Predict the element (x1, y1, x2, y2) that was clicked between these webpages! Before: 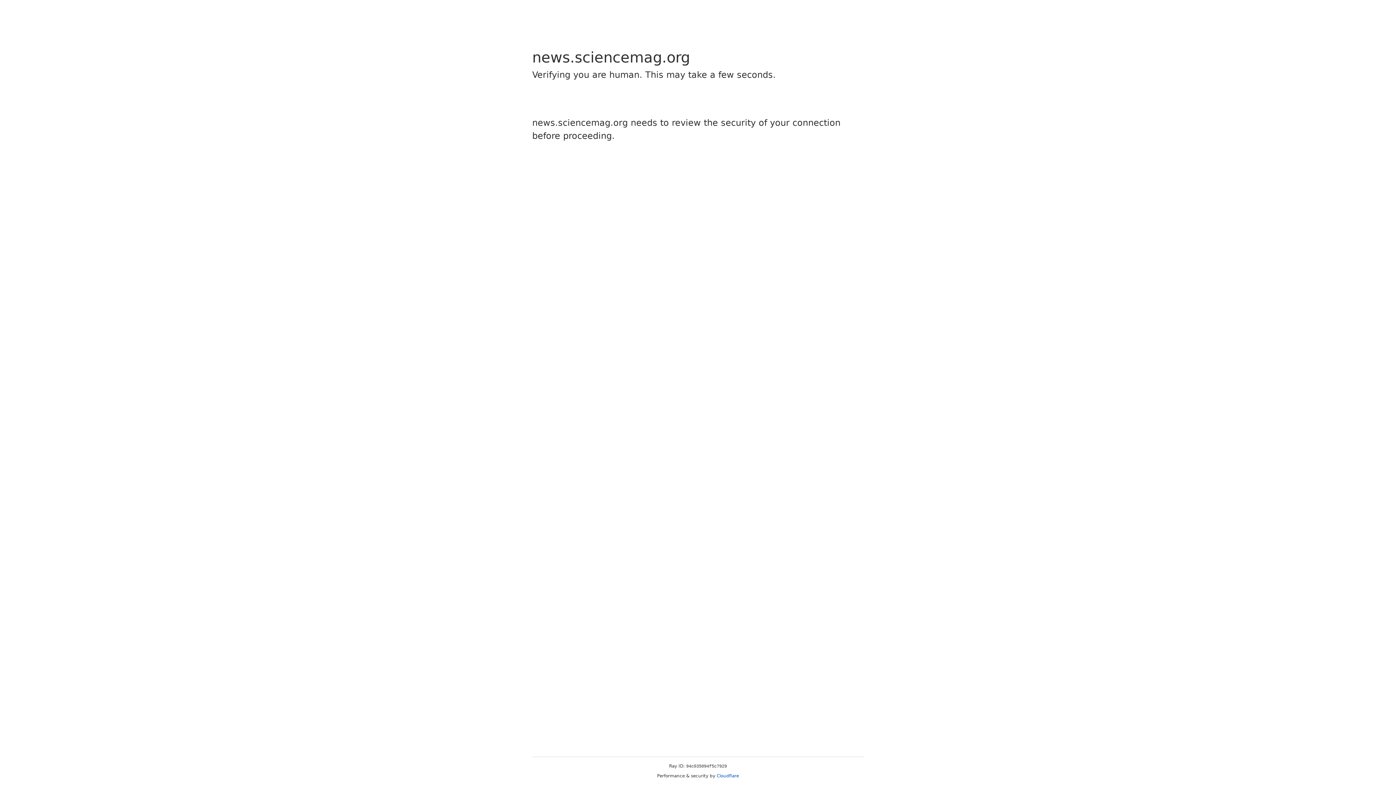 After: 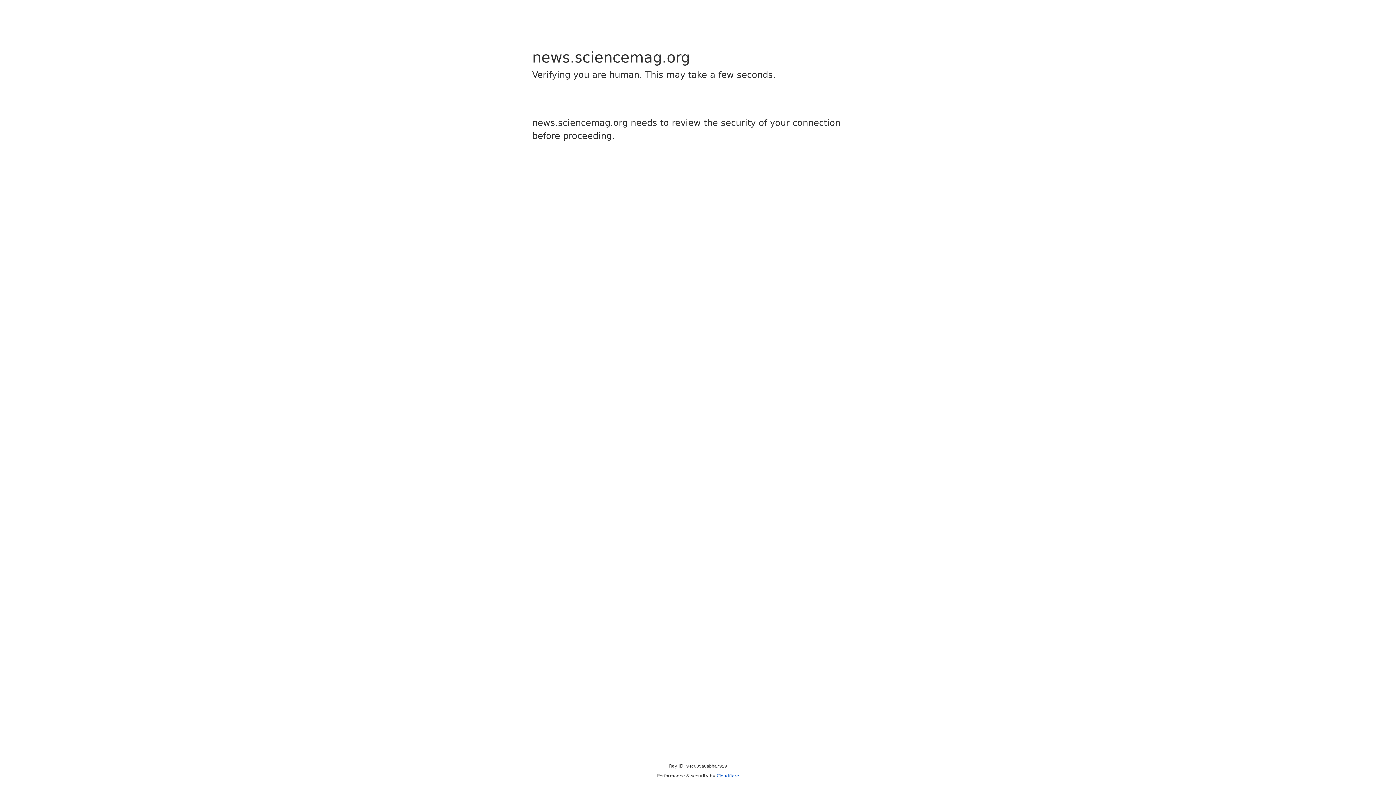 Action: label: Cloudflare bbox: (716, 773, 739, 778)